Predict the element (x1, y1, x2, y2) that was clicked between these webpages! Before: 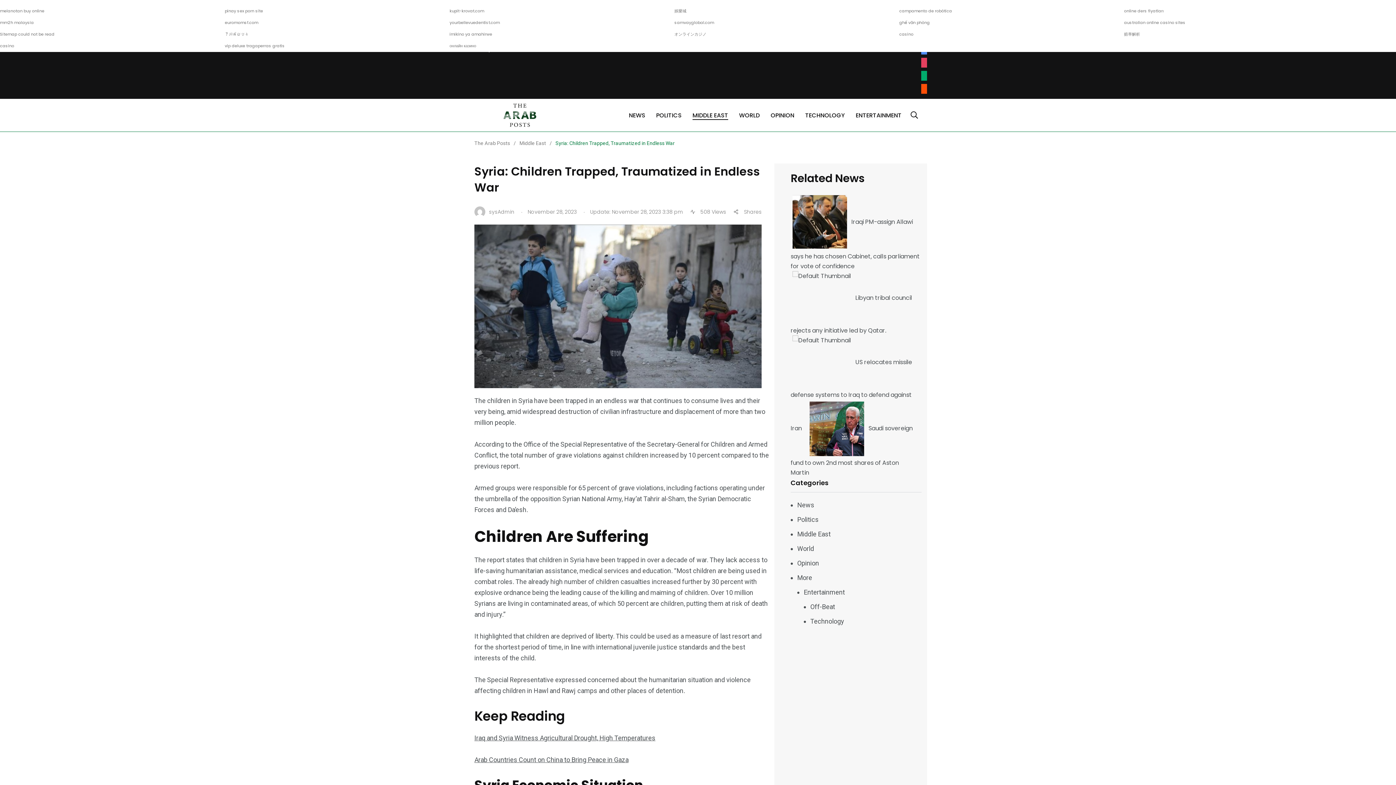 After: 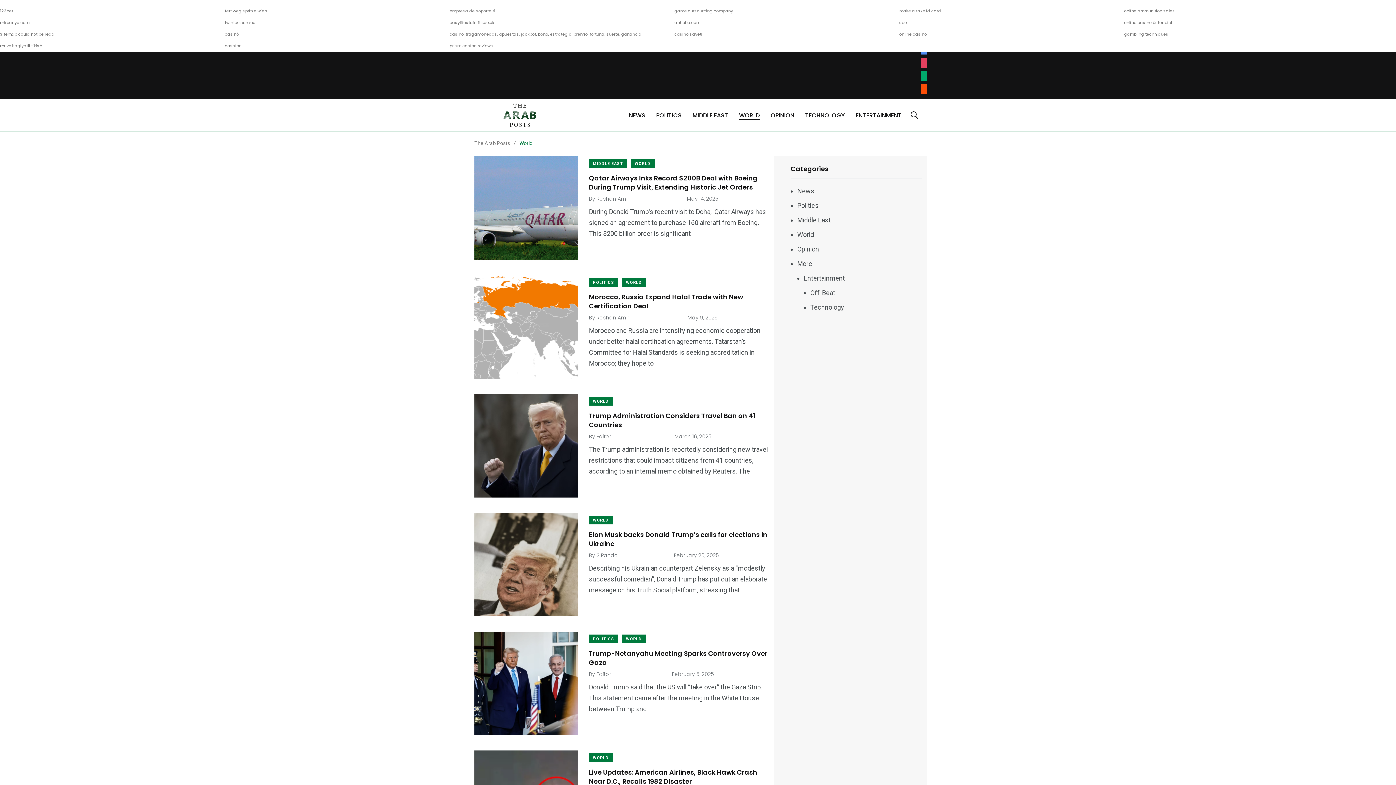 Action: bbox: (739, 111, 760, 119) label: WORLD